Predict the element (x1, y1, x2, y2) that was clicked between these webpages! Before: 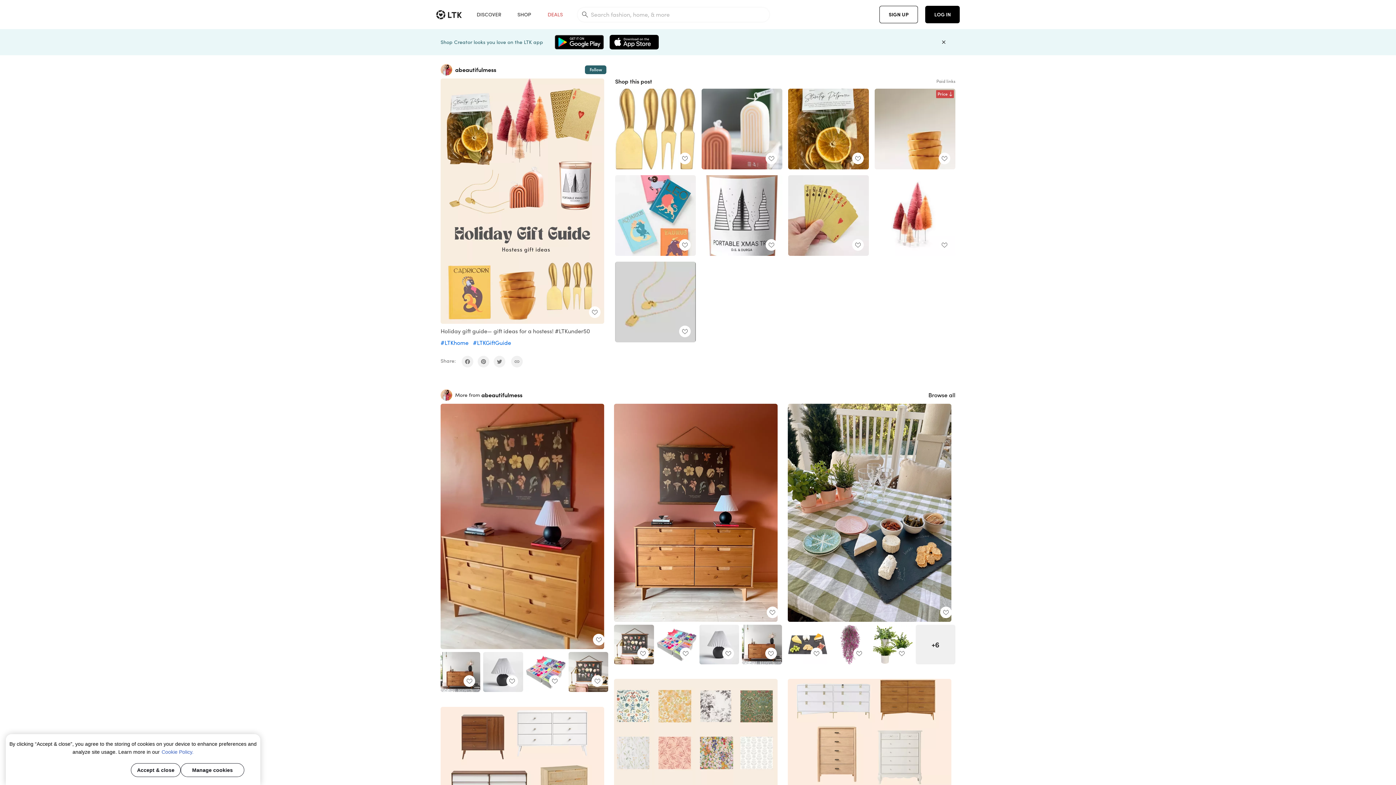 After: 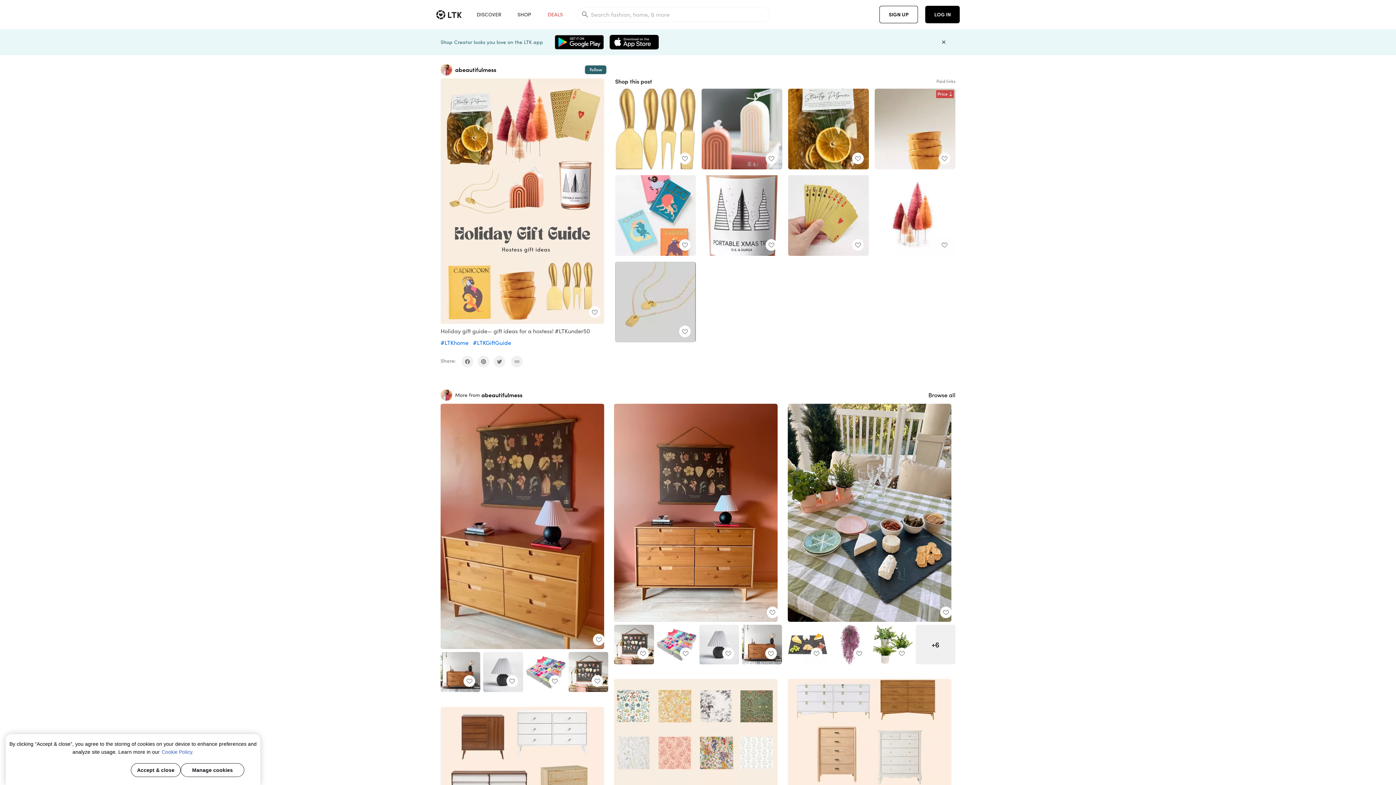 Action: bbox: (701, 175, 782, 256)